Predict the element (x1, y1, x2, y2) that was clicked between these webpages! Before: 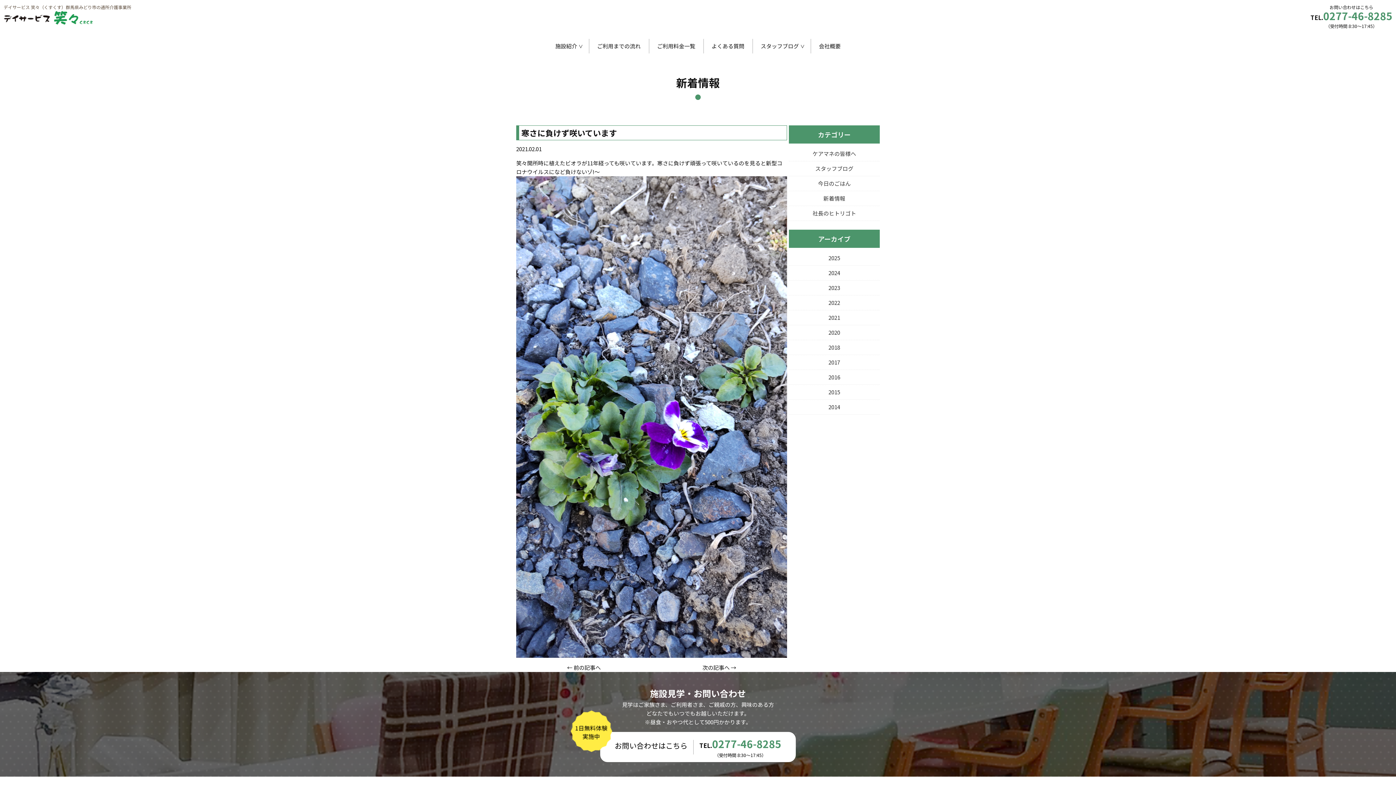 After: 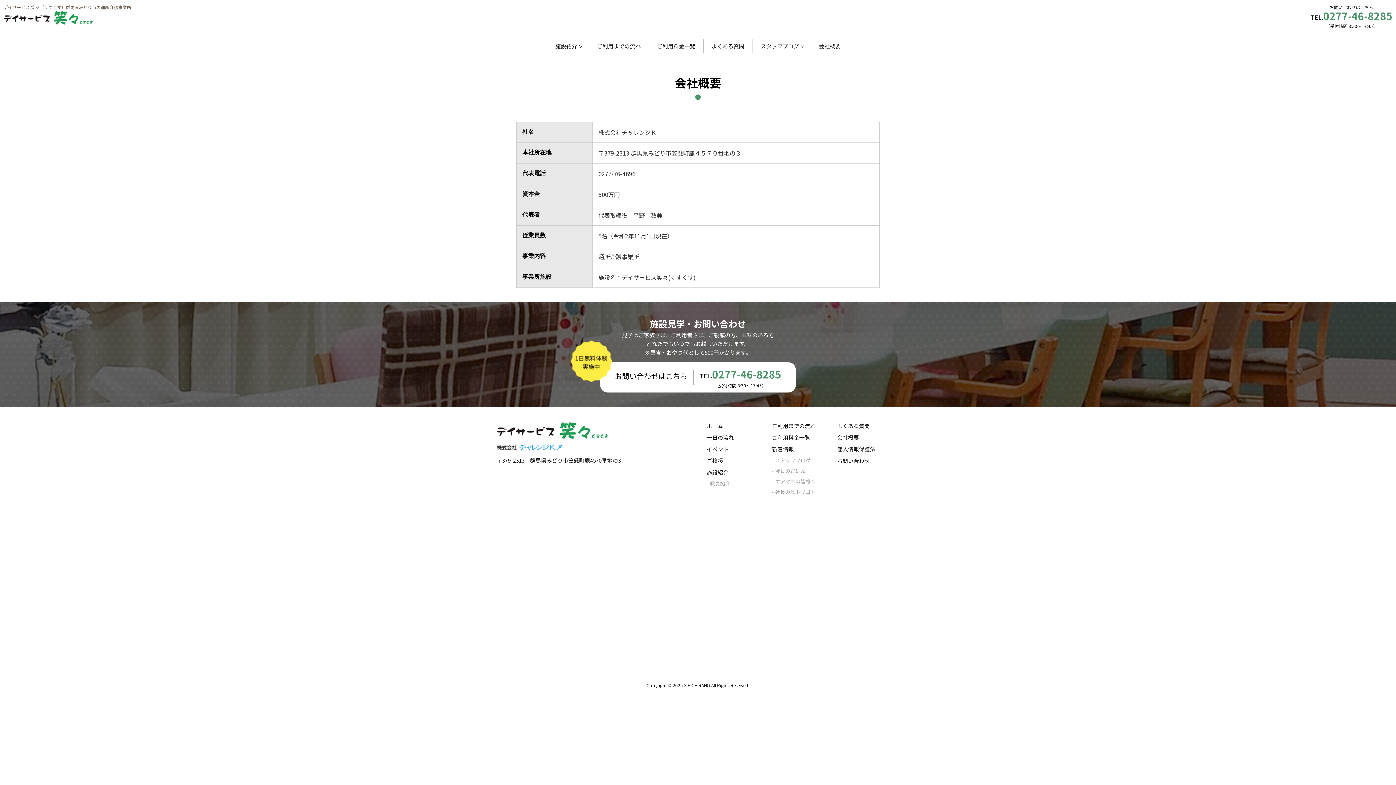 Action: label: 会社概要 bbox: (811, 38, 848, 53)